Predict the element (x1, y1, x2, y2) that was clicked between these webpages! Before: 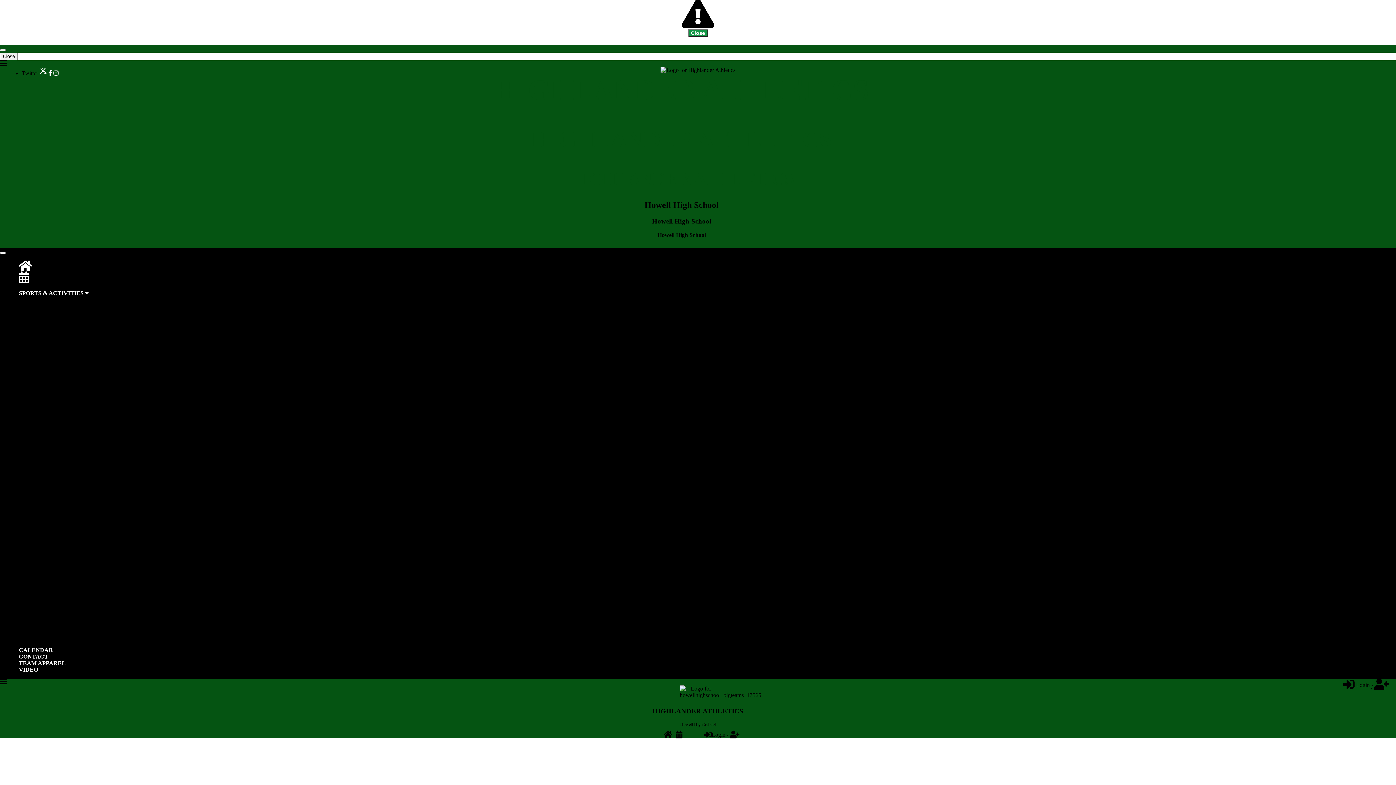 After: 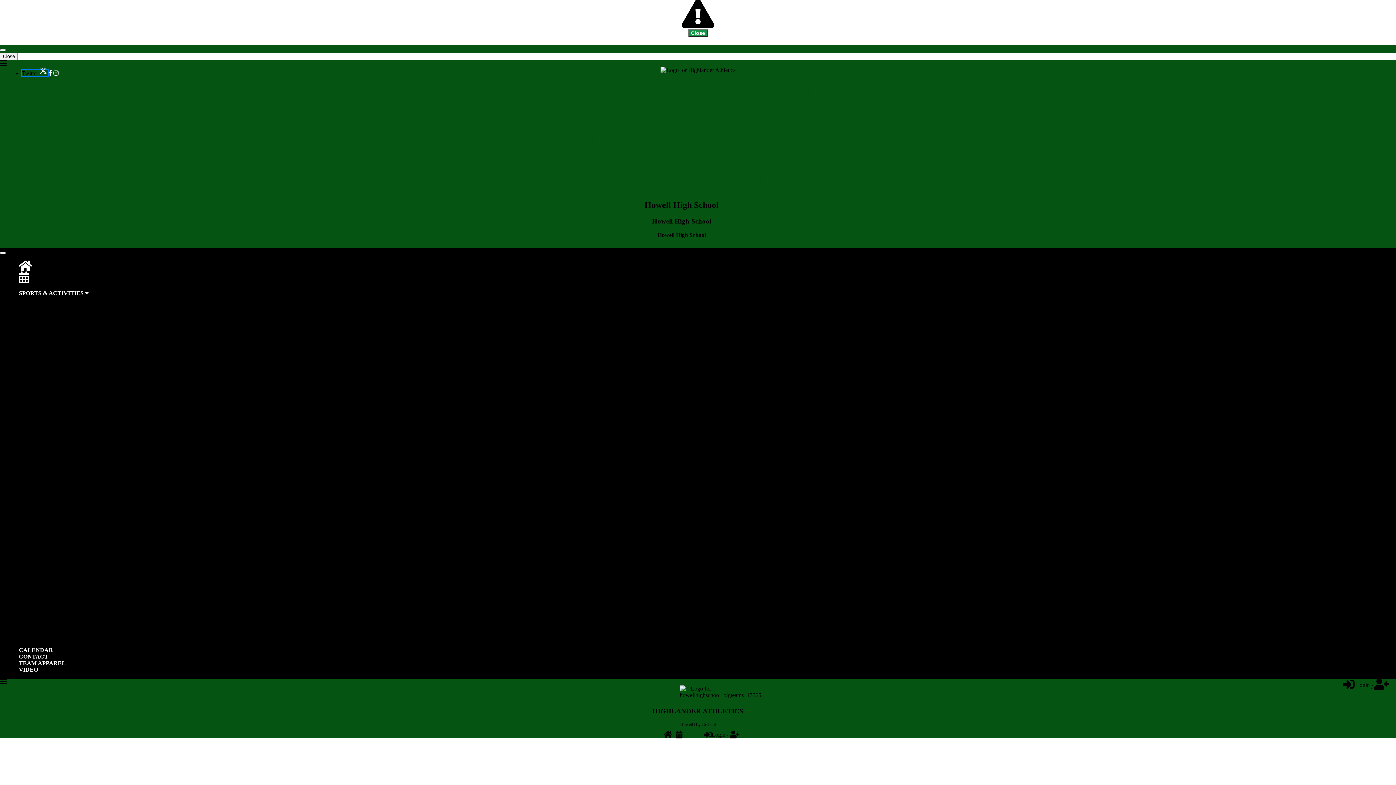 Action: bbox: (21, 70, 48, 76) label: Twitter  